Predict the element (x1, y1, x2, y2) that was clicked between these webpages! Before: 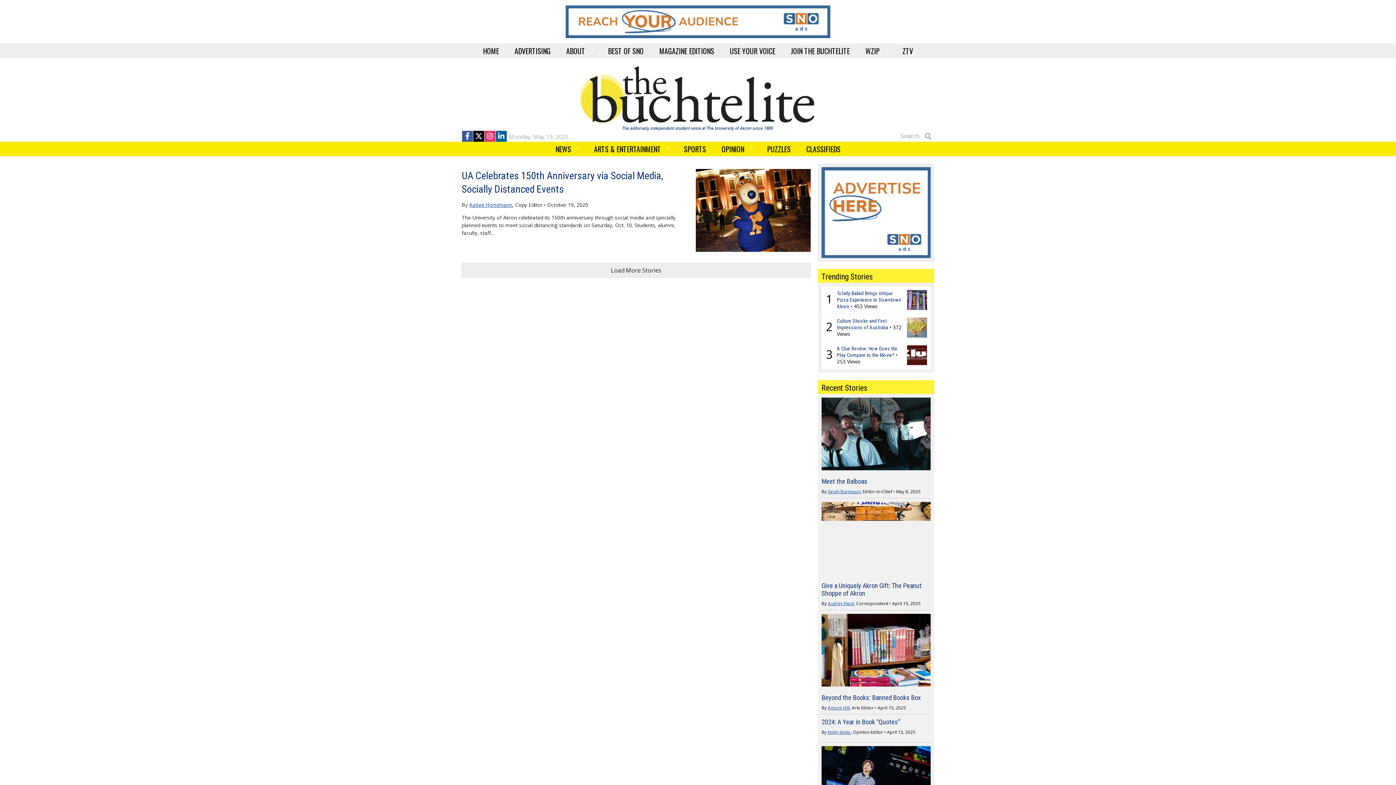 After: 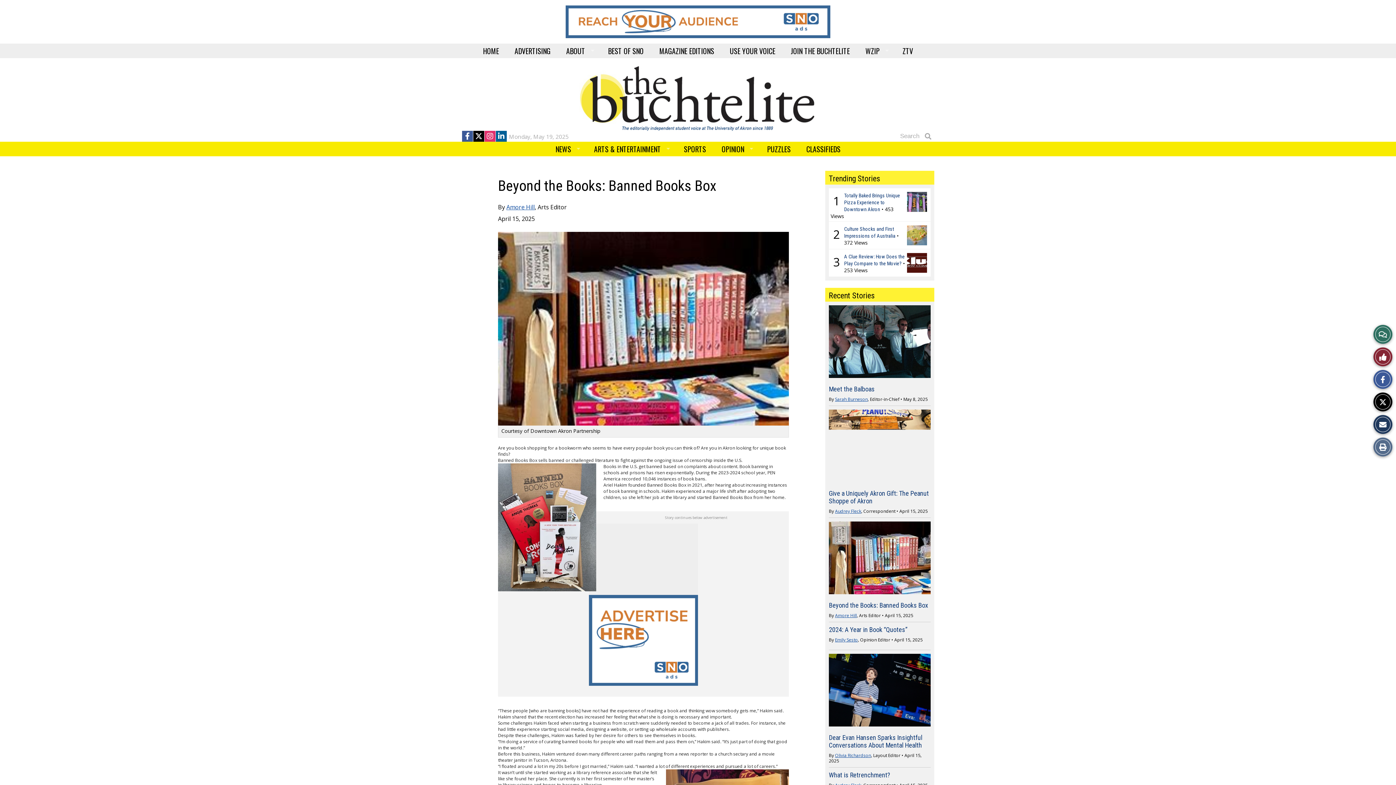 Action: label: Beyond the Books: Banned Books Box bbox: (821, 694, 921, 701)